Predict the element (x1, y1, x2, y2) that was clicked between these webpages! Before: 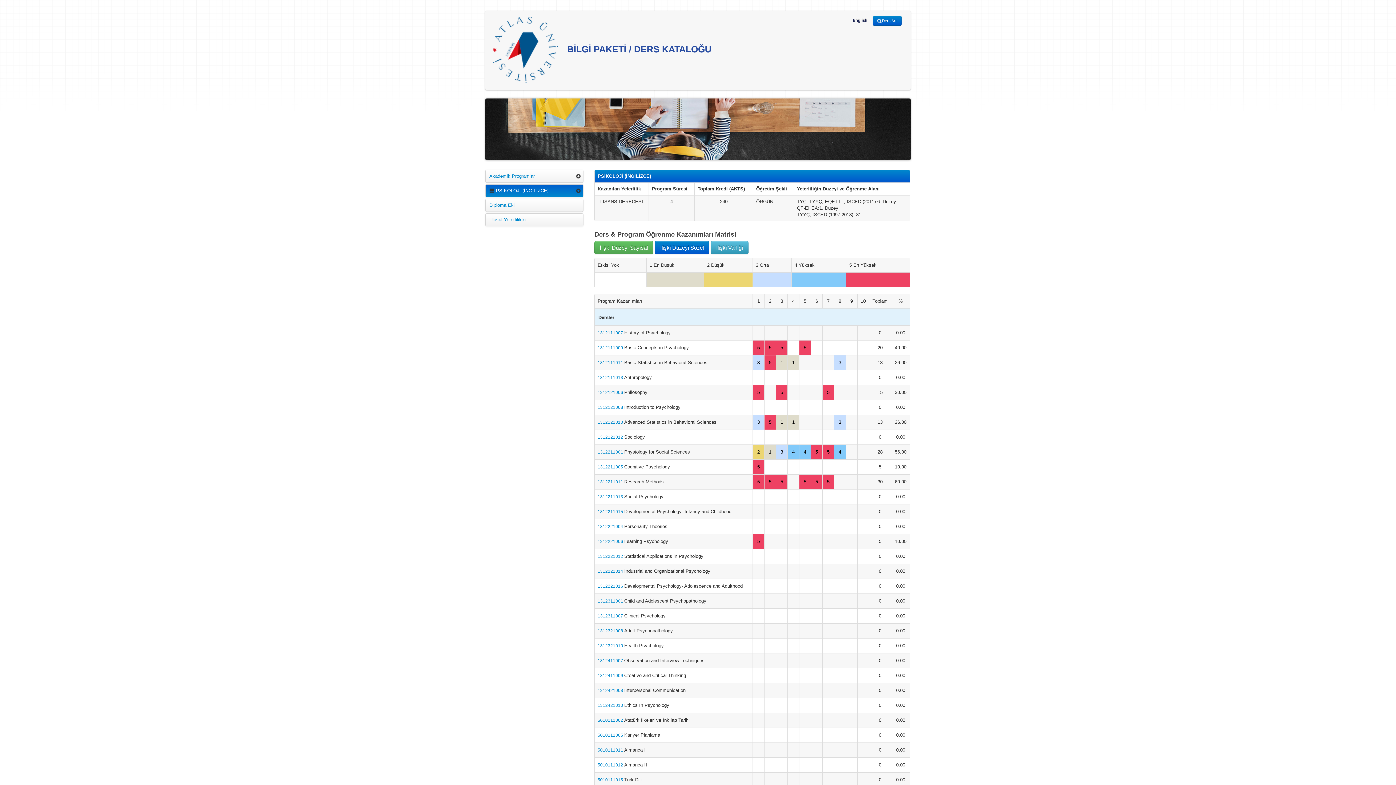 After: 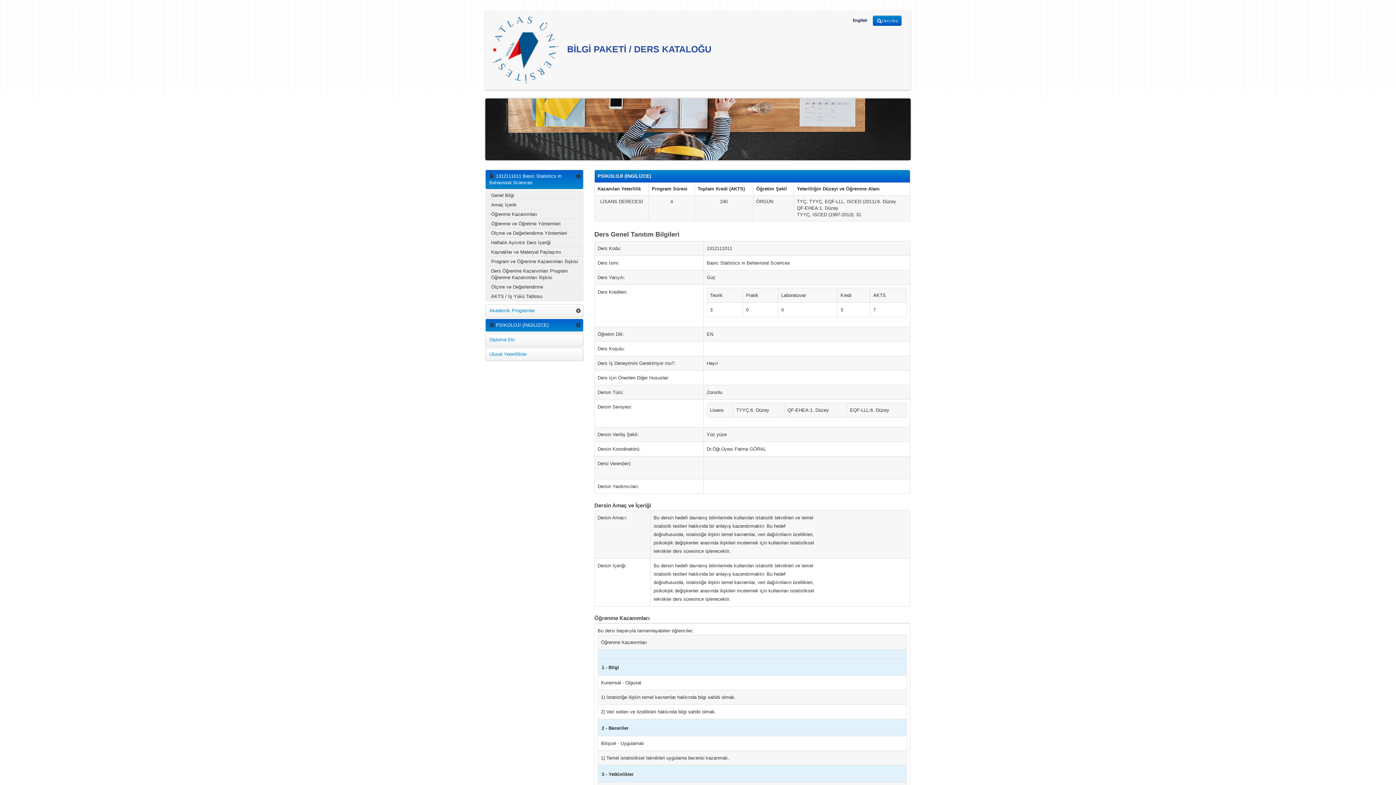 Action: label: 1312111011  bbox: (597, 360, 624, 365)